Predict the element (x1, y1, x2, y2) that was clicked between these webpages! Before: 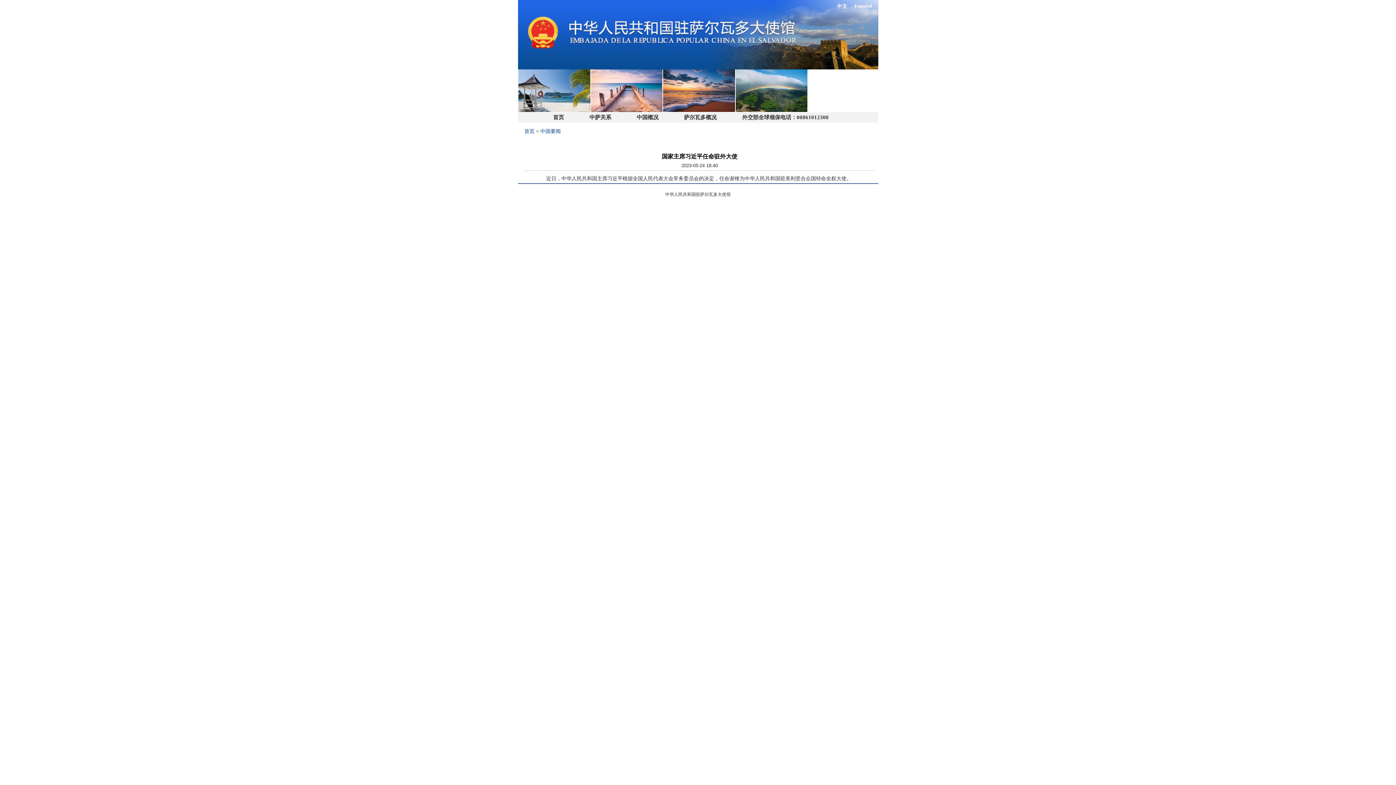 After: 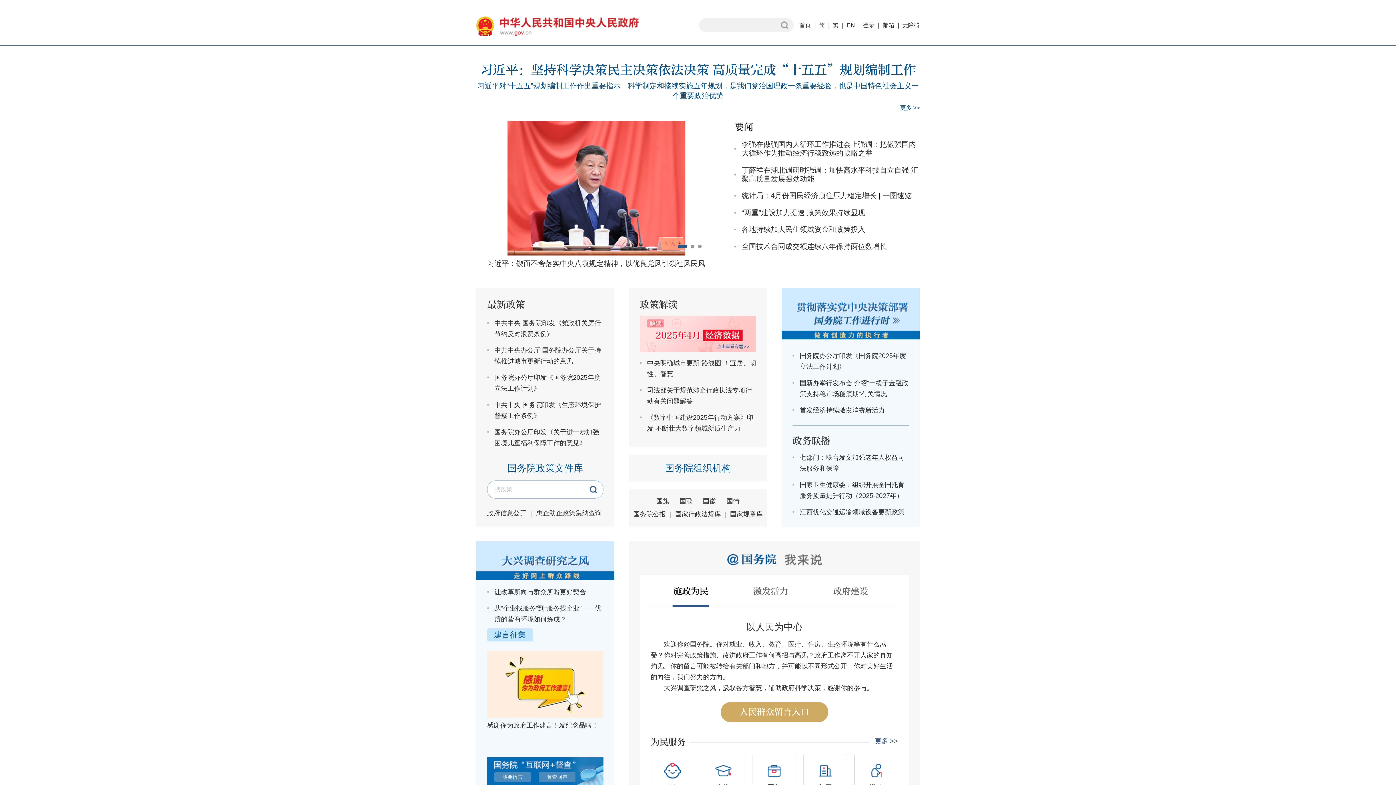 Action: label: 中国概况 bbox: (636, 114, 658, 120)